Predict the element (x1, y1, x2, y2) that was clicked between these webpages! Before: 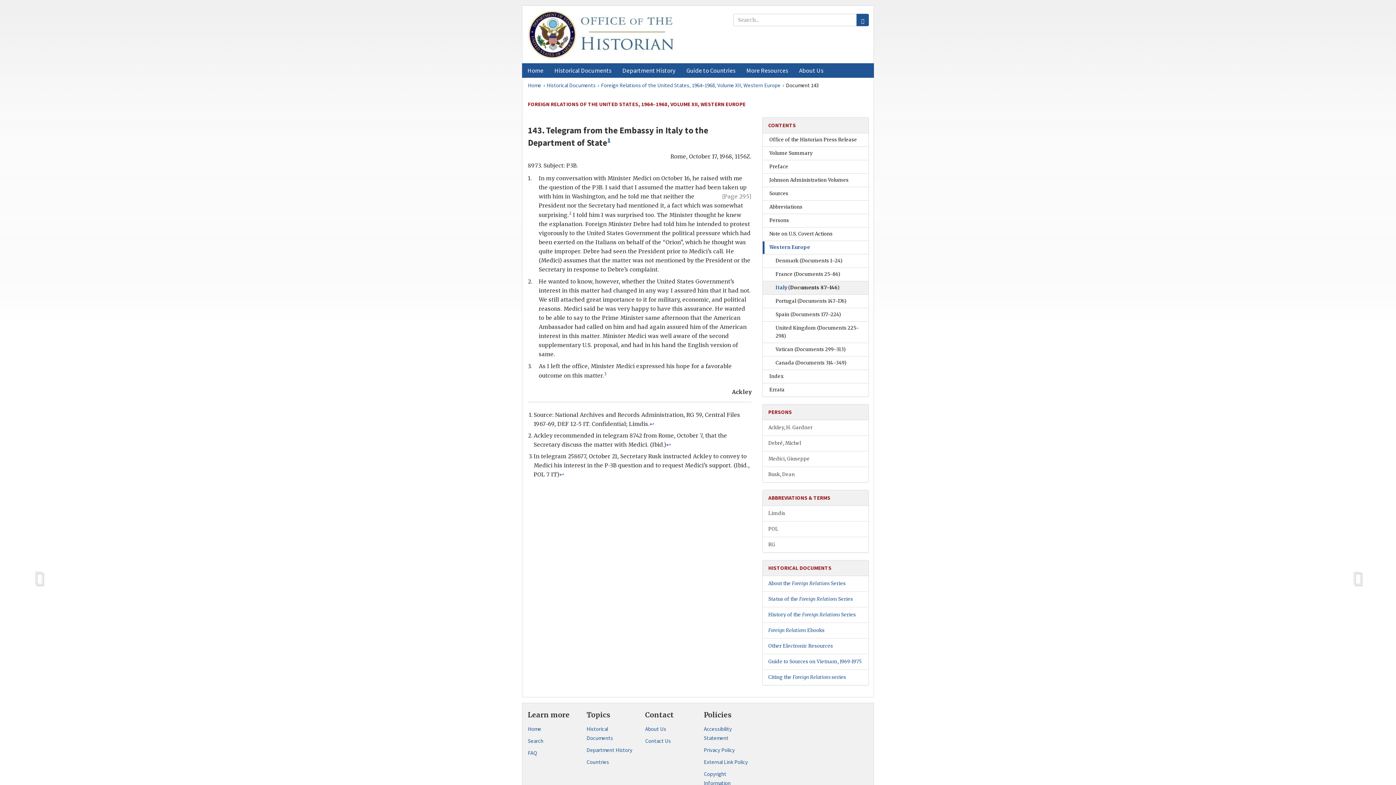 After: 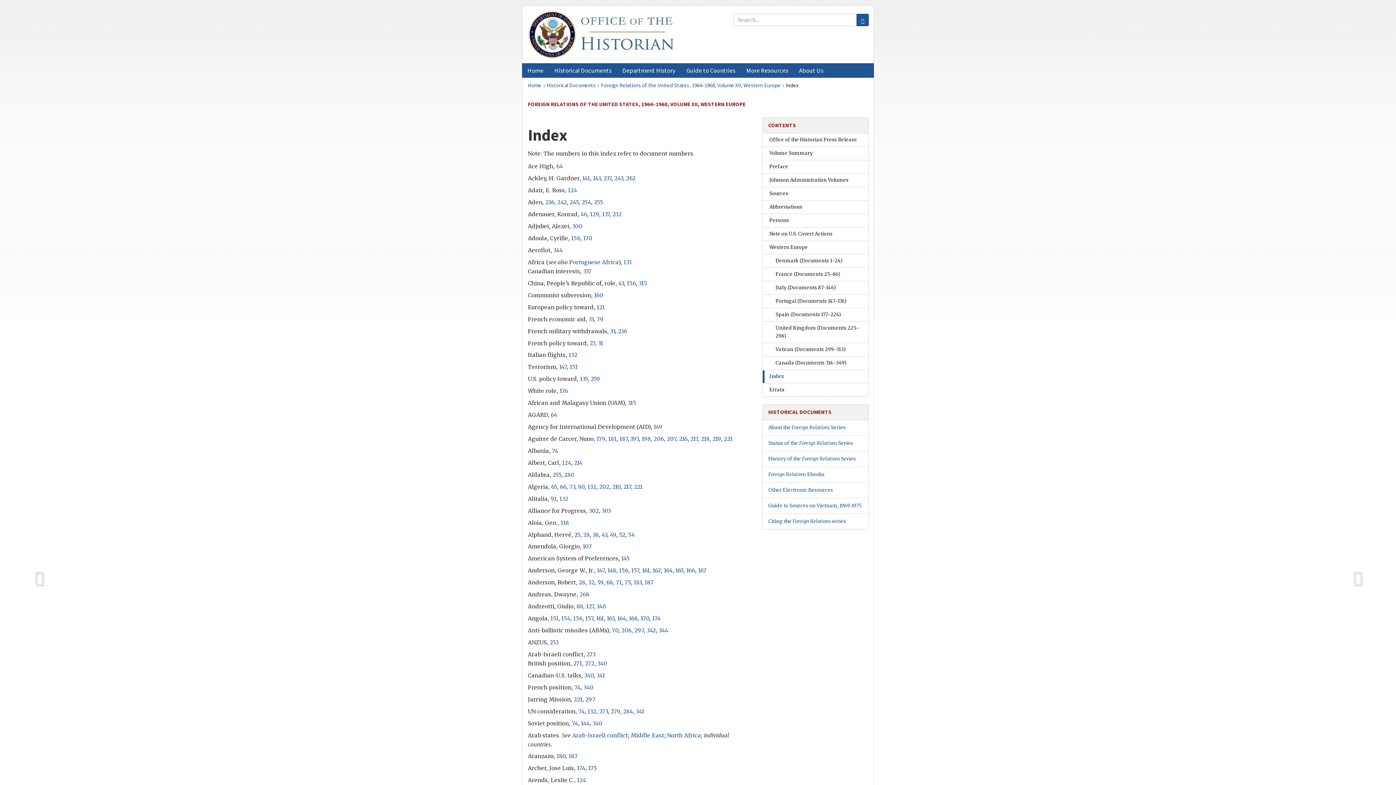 Action: bbox: (763, 370, 868, 383) label: Index